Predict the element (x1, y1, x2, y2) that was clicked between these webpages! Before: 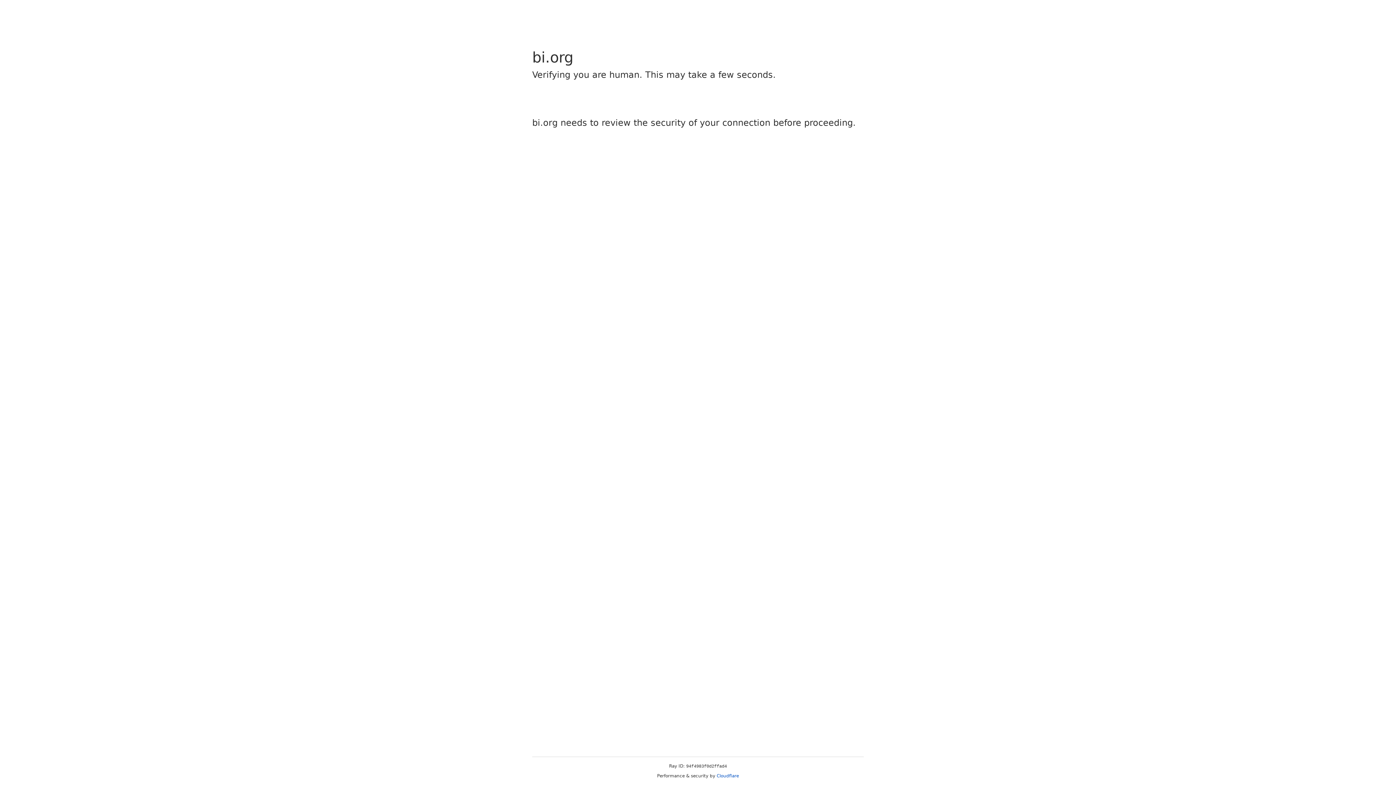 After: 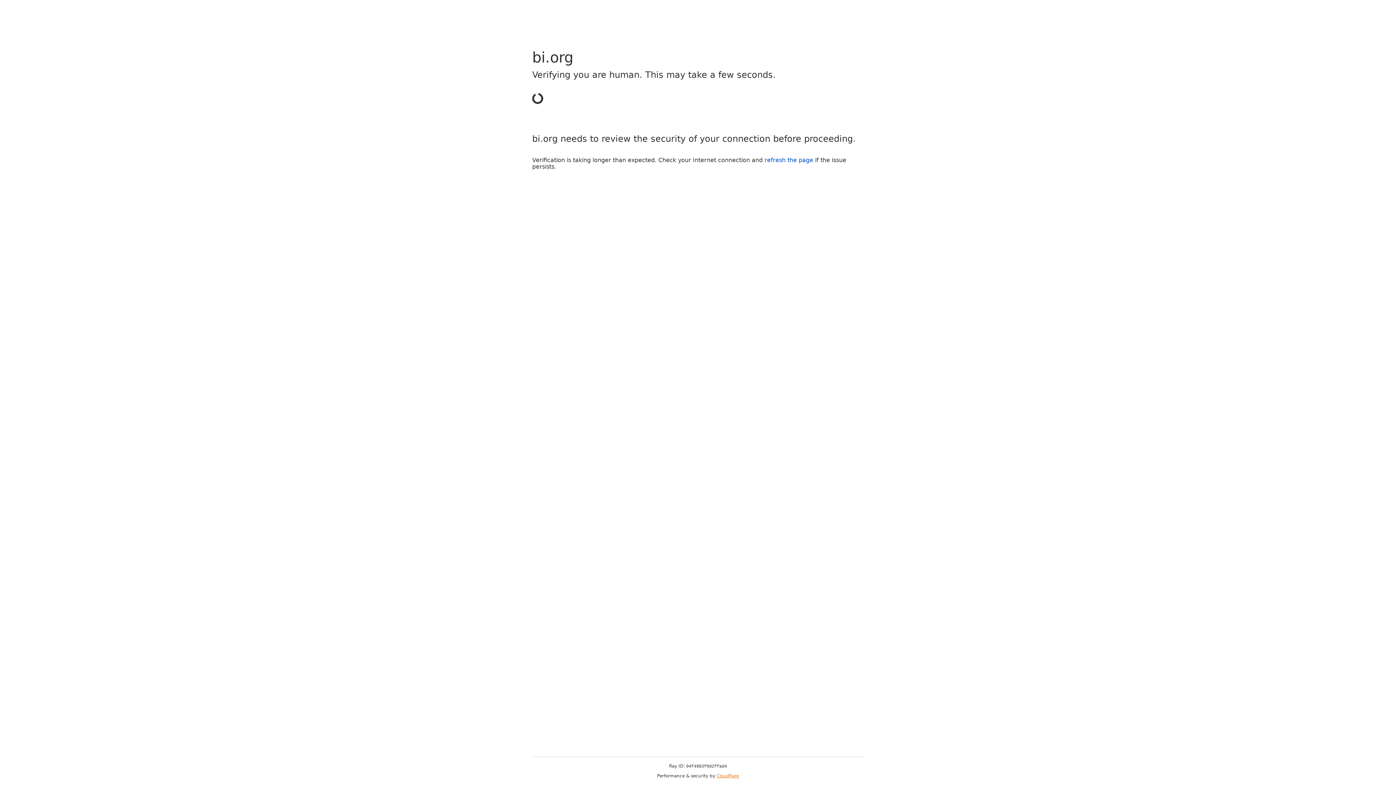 Action: bbox: (716, 773, 739, 778) label: Cloudflare